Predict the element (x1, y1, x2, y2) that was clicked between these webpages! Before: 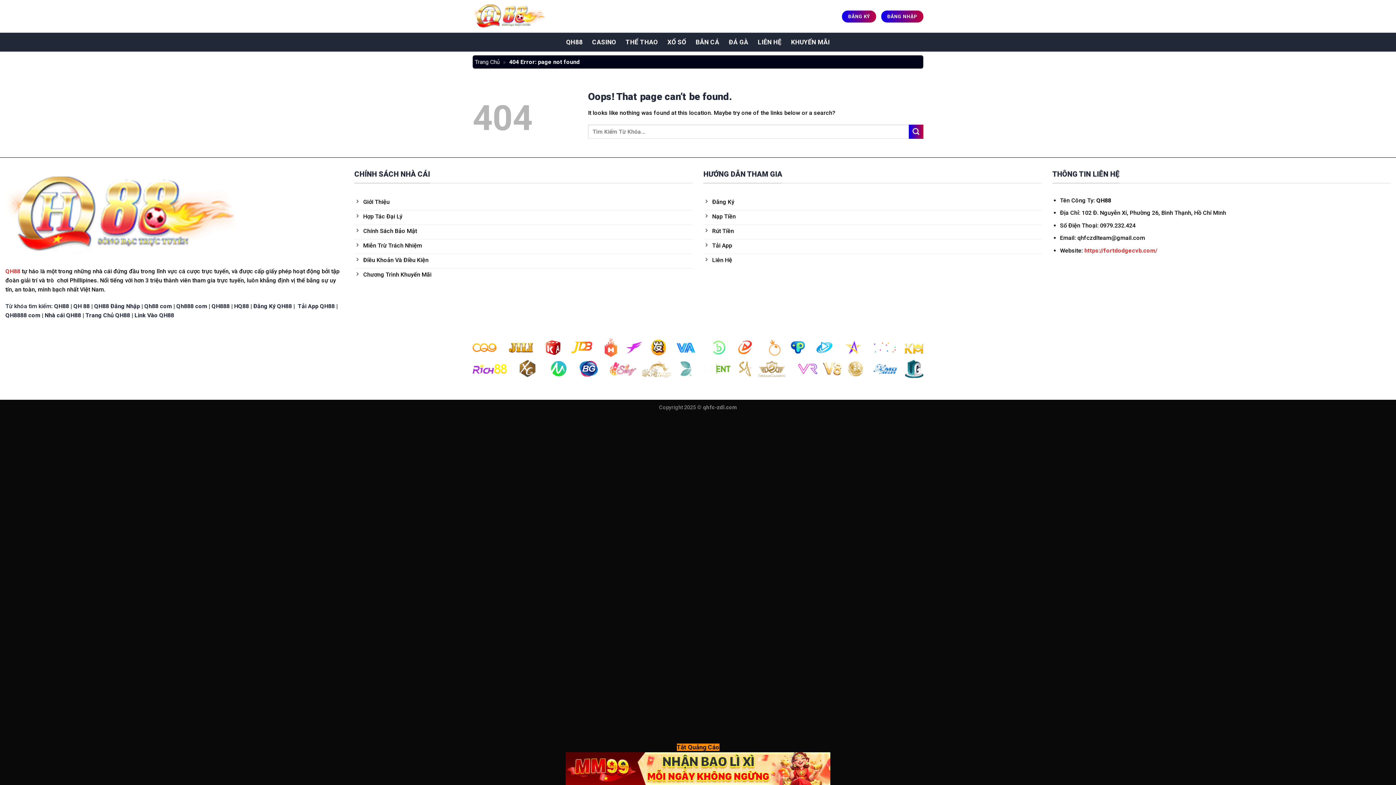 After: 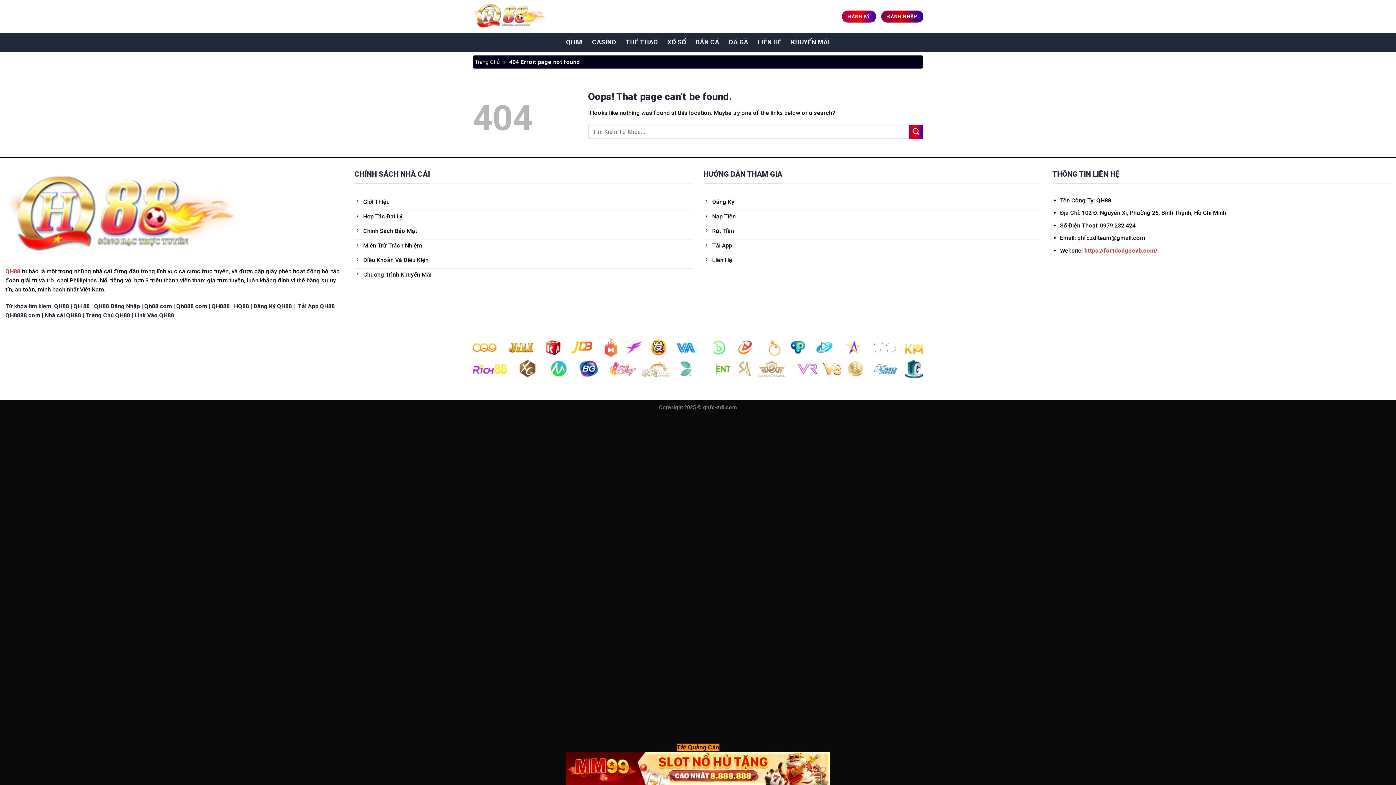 Action: bbox: (881, 10, 923, 22) label: ĐĂNG NHẬP